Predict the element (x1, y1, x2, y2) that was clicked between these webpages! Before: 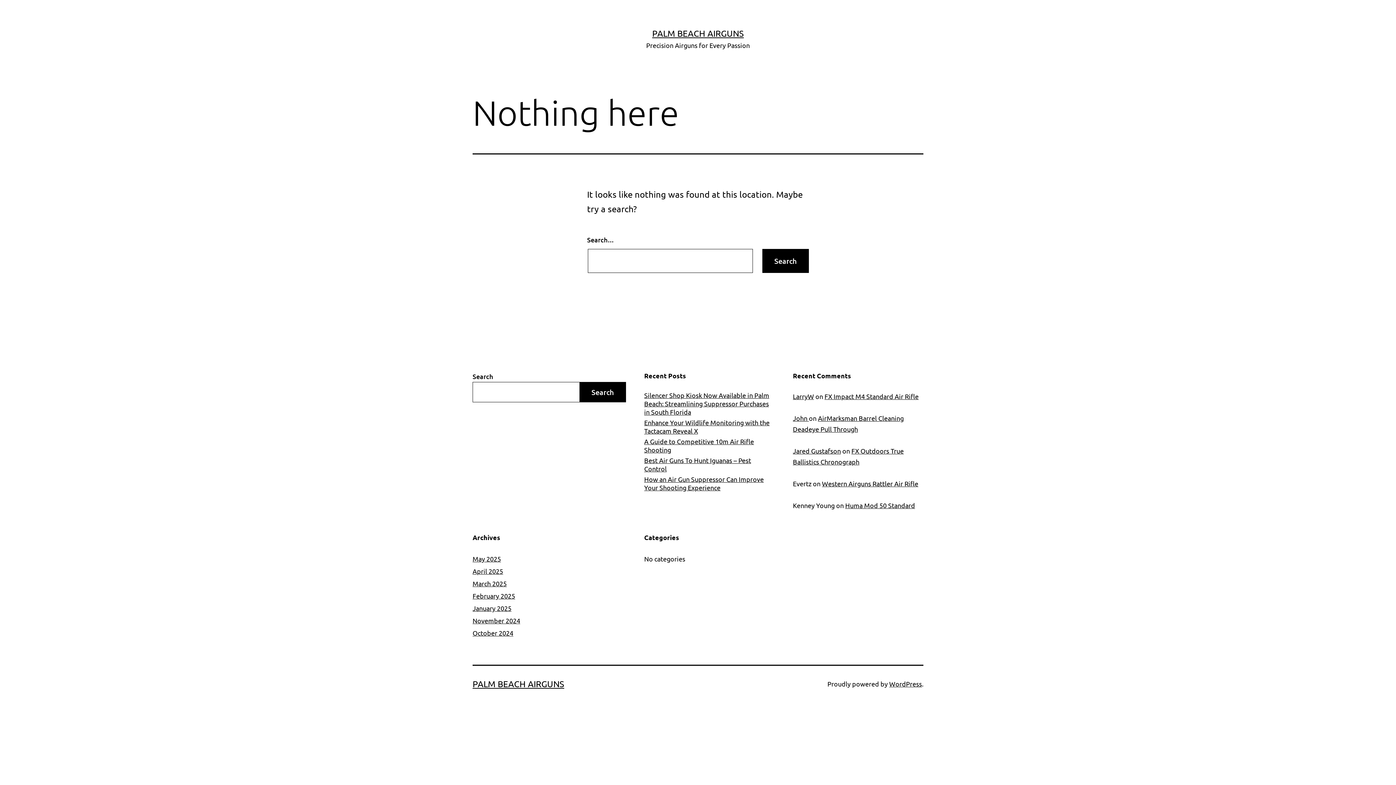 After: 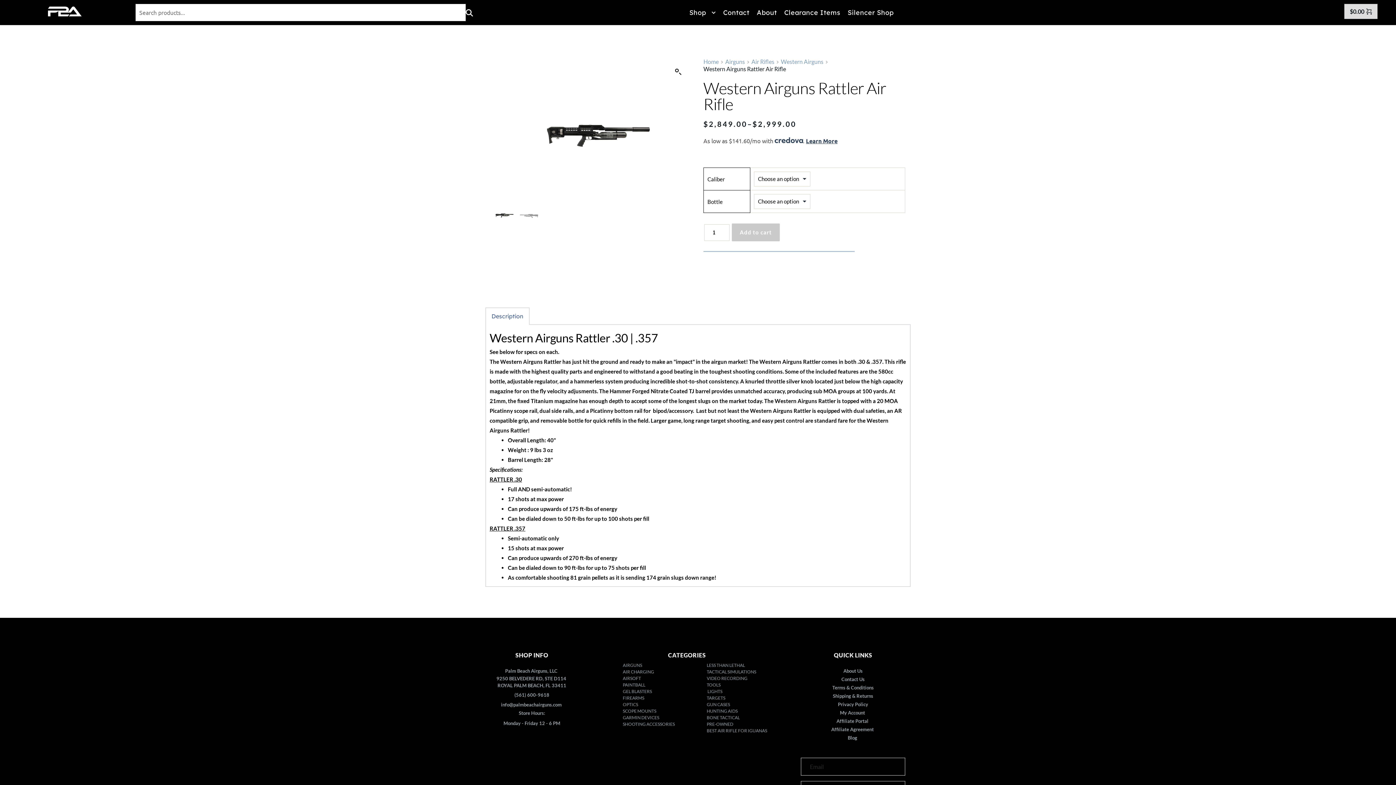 Action: bbox: (822, 480, 918, 487) label: Western Airguns Rattler Air Rifle